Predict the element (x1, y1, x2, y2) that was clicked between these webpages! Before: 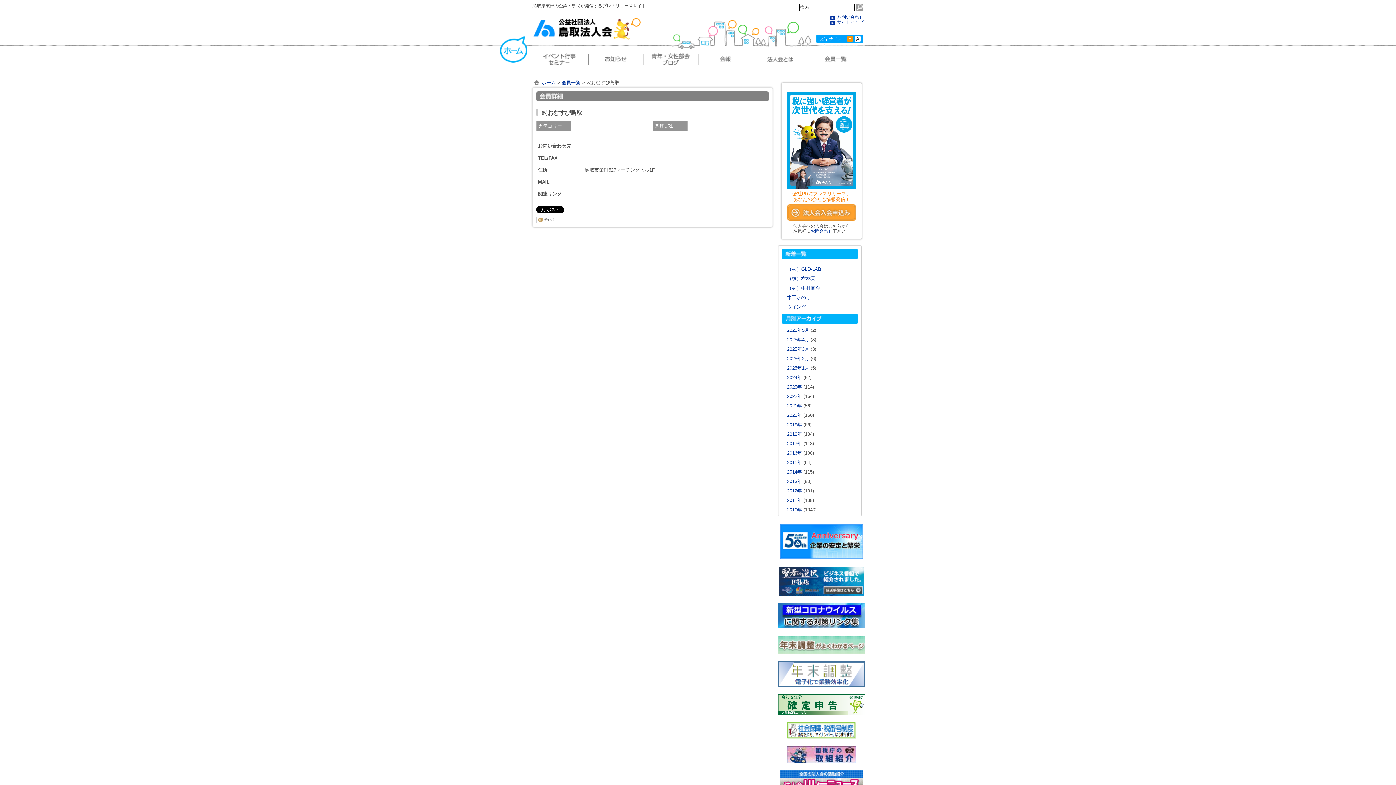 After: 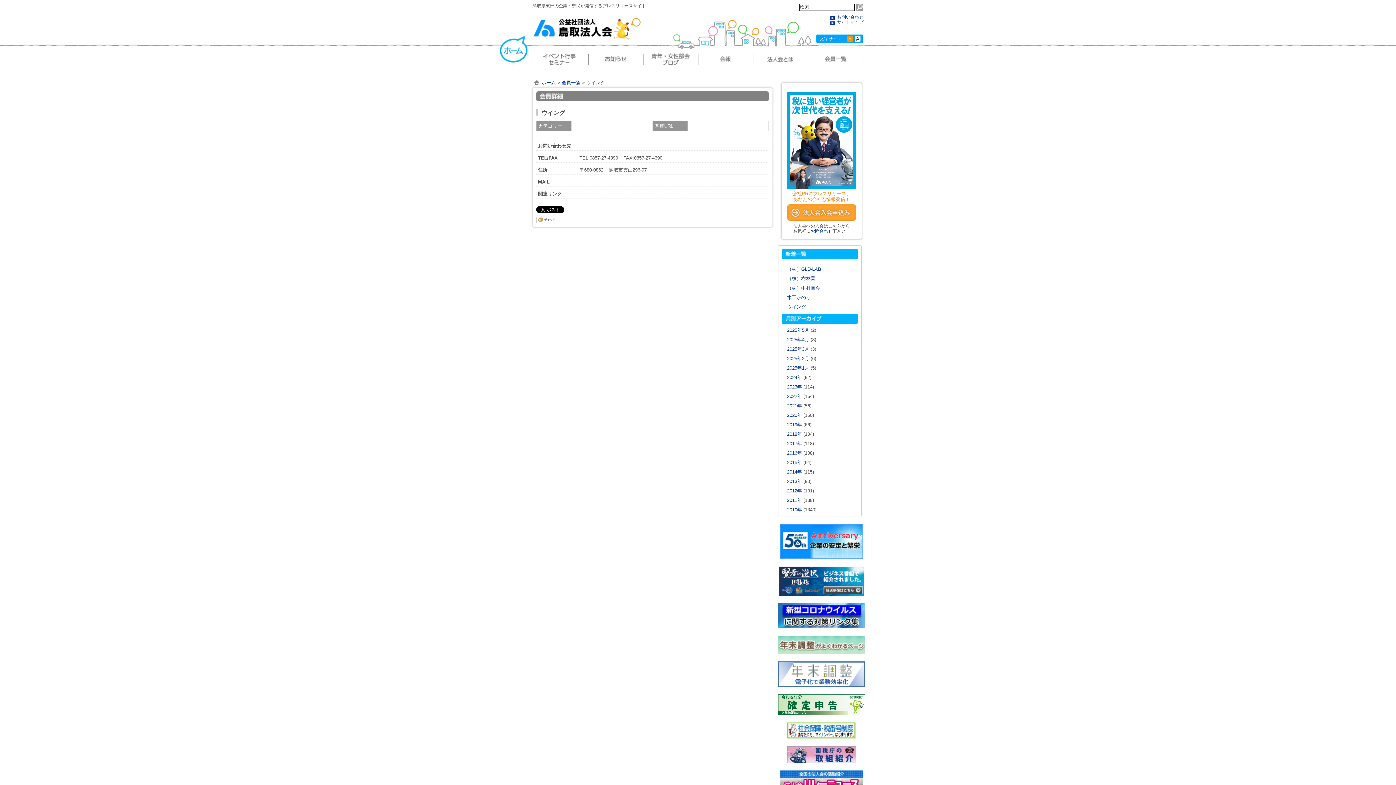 Action: bbox: (787, 304, 806, 309) label: ウイング